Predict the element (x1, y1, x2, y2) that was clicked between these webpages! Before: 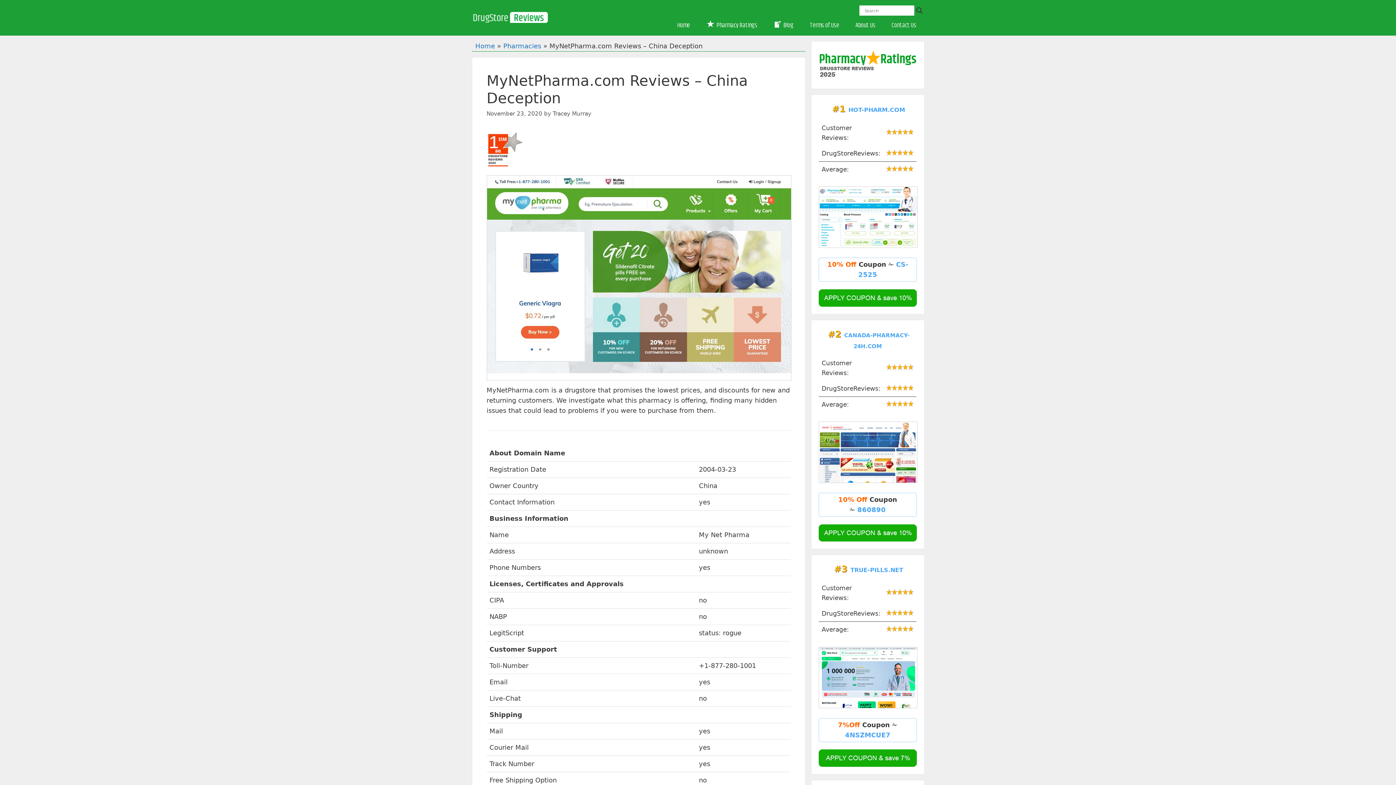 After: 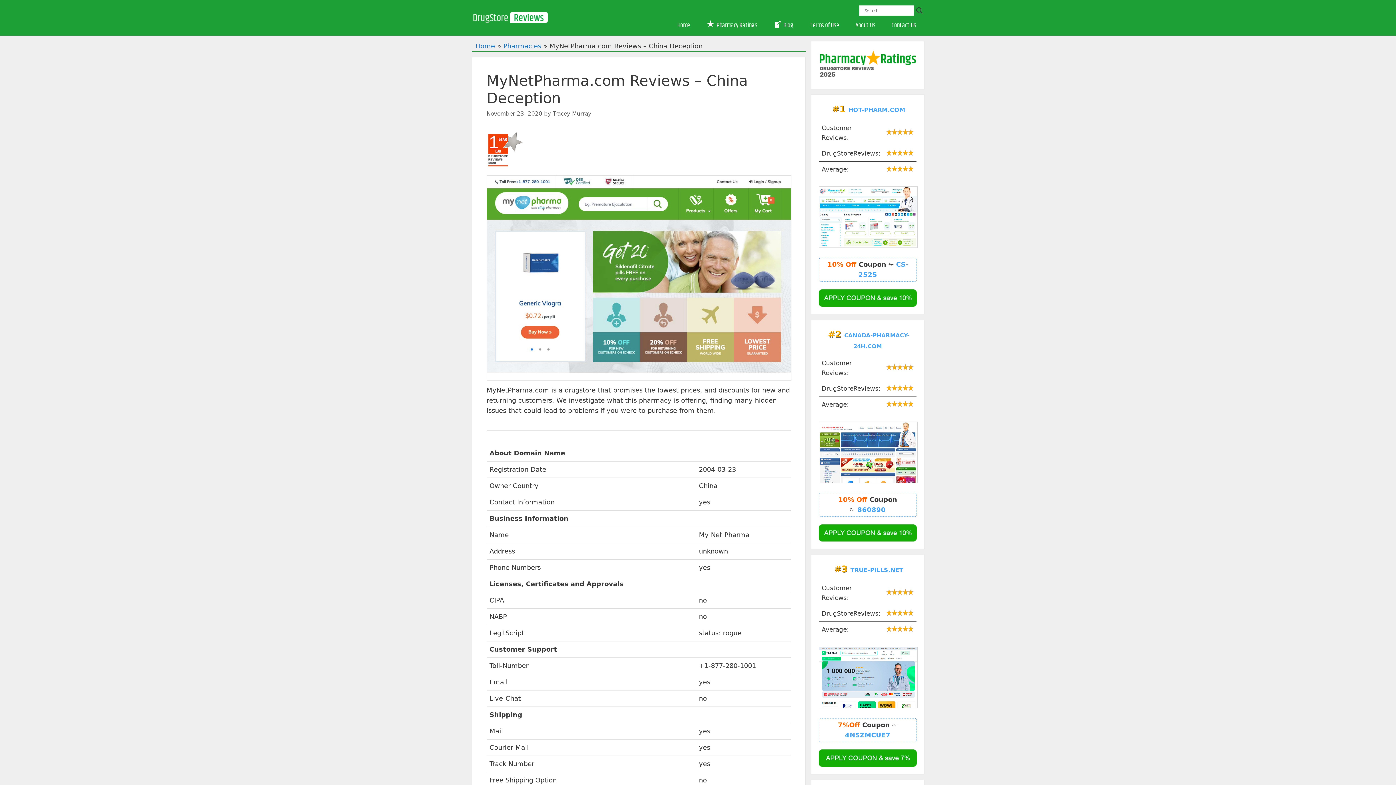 Action: bbox: (819, 521, 916, 541)